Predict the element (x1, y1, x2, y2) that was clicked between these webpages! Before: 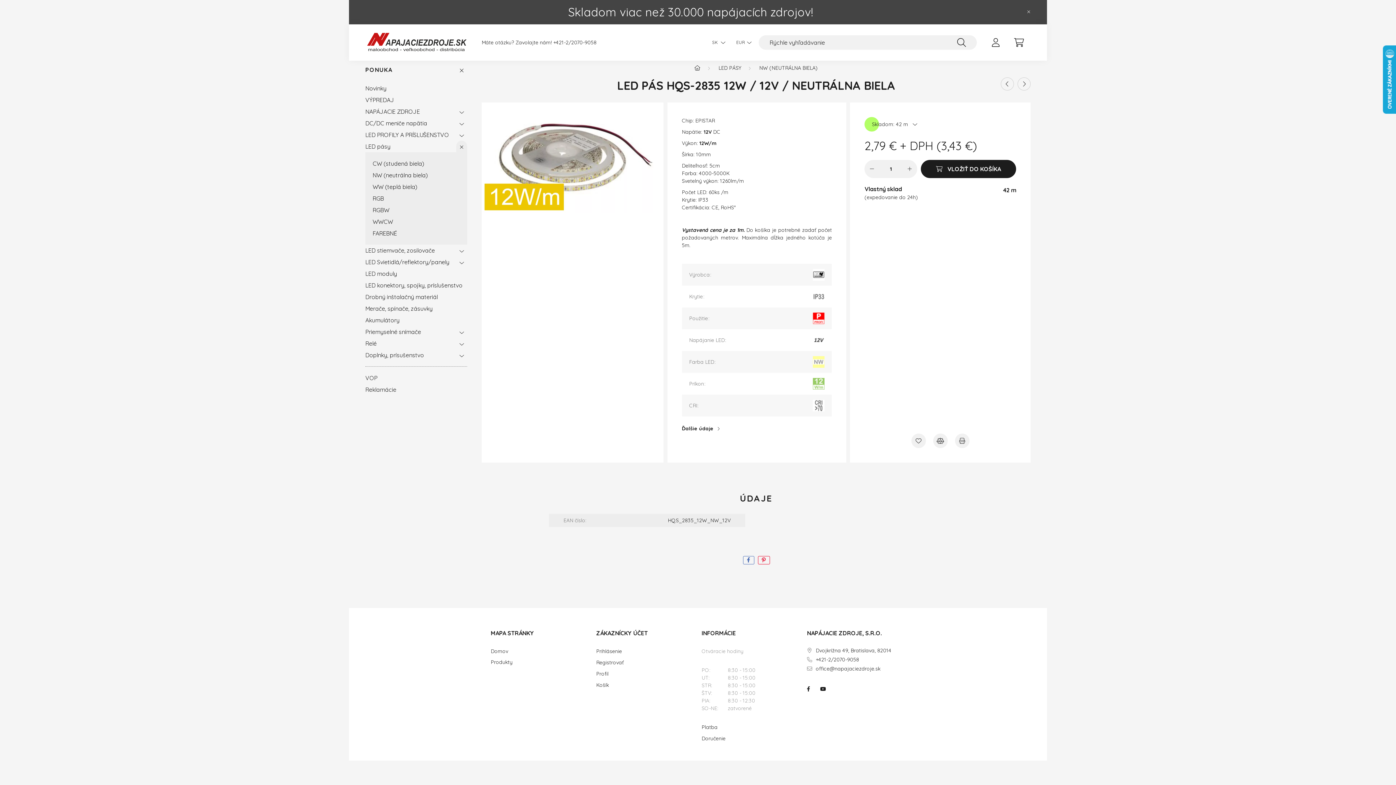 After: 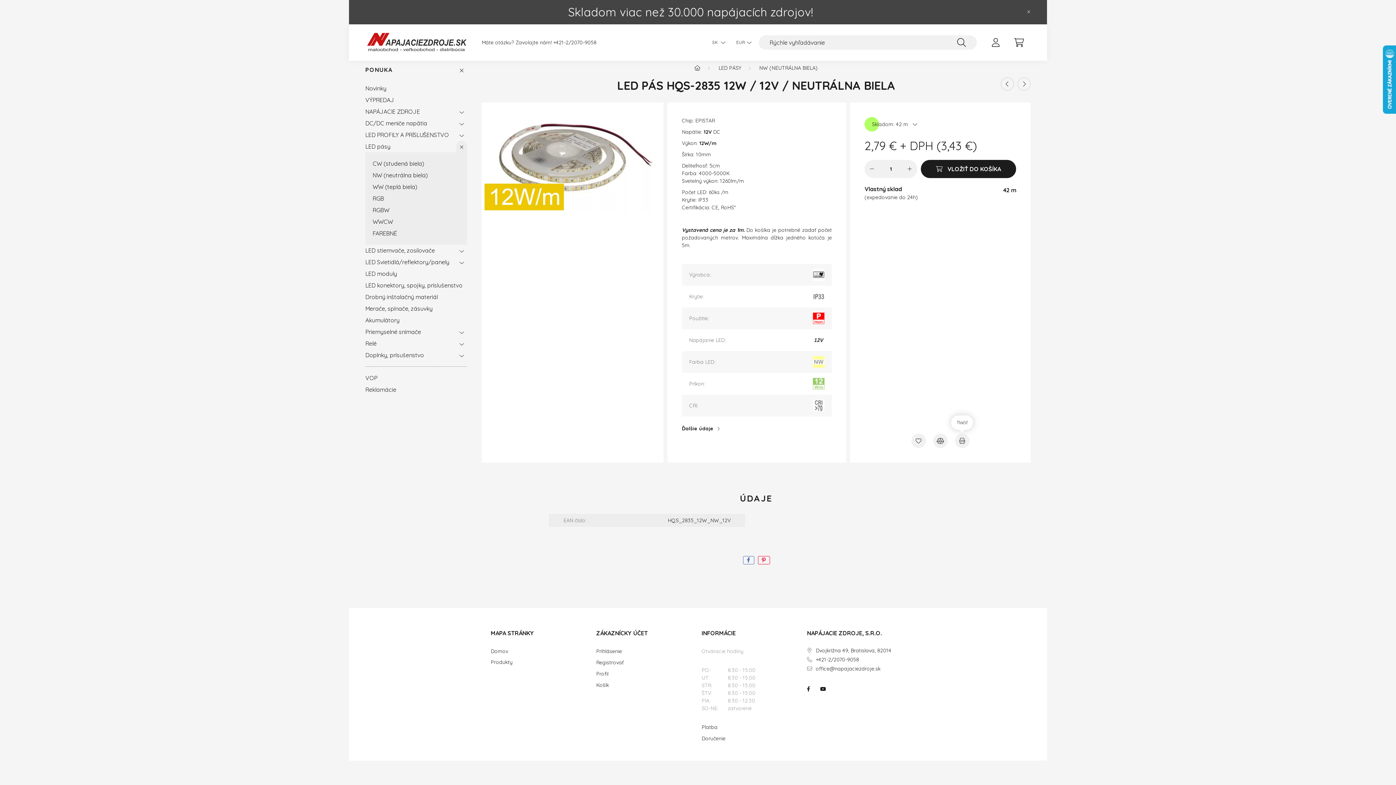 Action: bbox: (955, 433, 969, 448) label: Tlačiť